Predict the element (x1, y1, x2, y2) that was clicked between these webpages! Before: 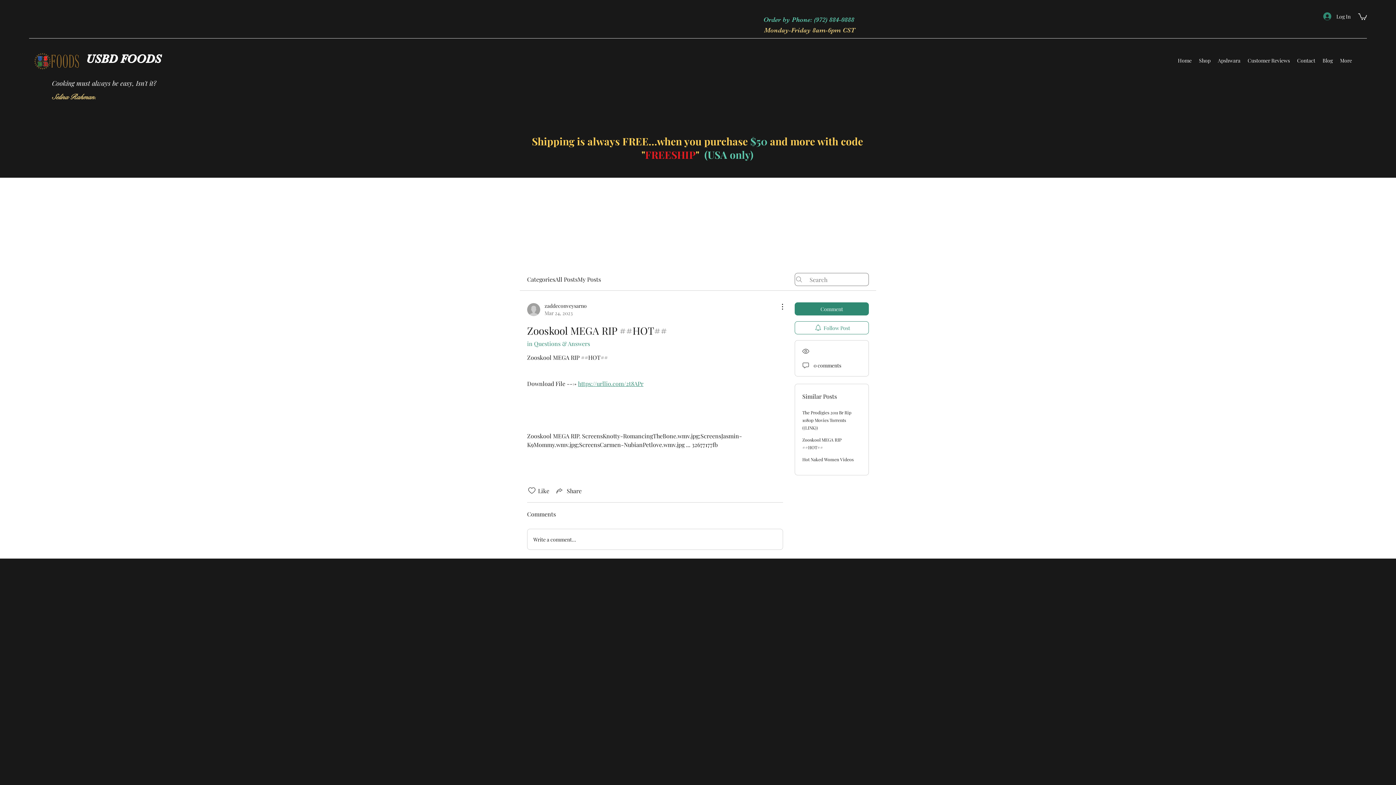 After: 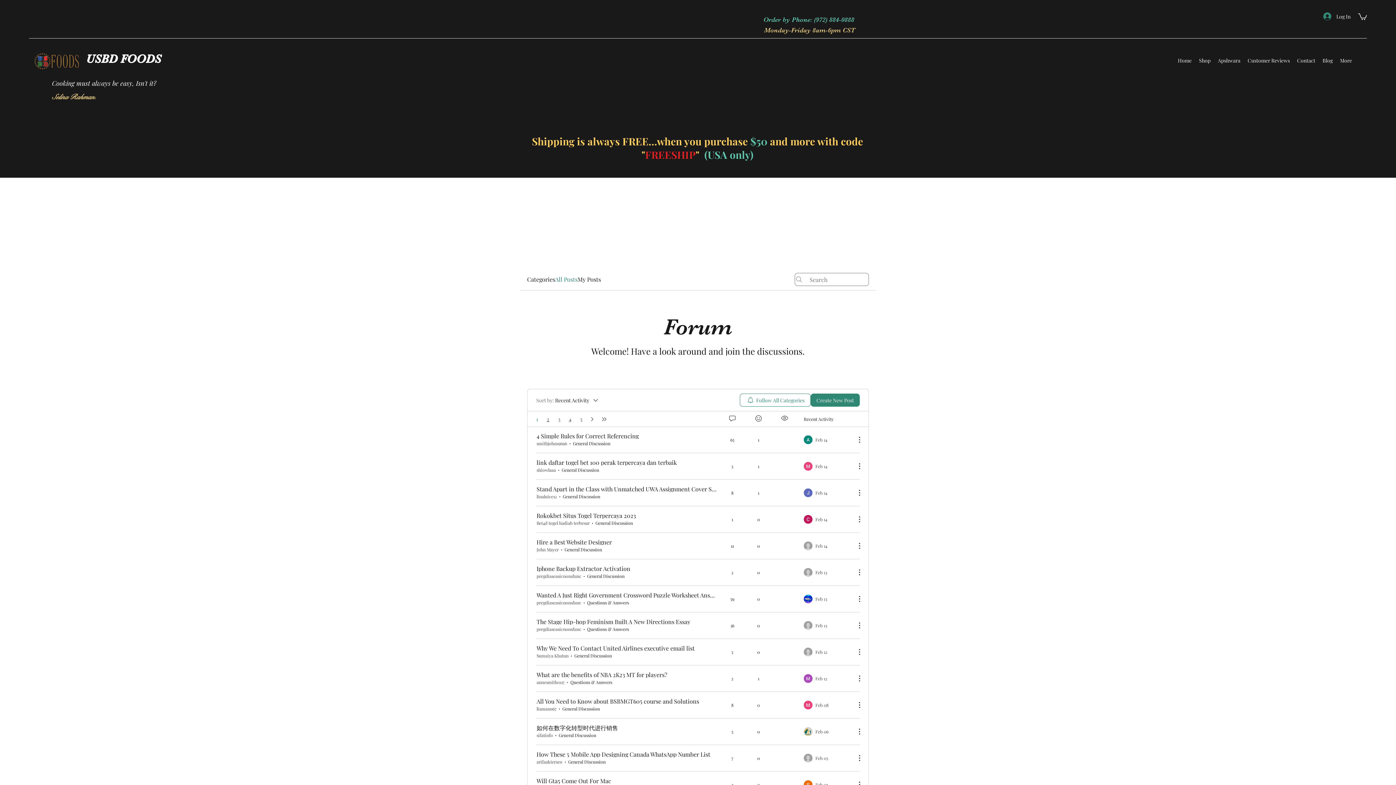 Action: bbox: (555, 275, 577, 284) label: All Posts